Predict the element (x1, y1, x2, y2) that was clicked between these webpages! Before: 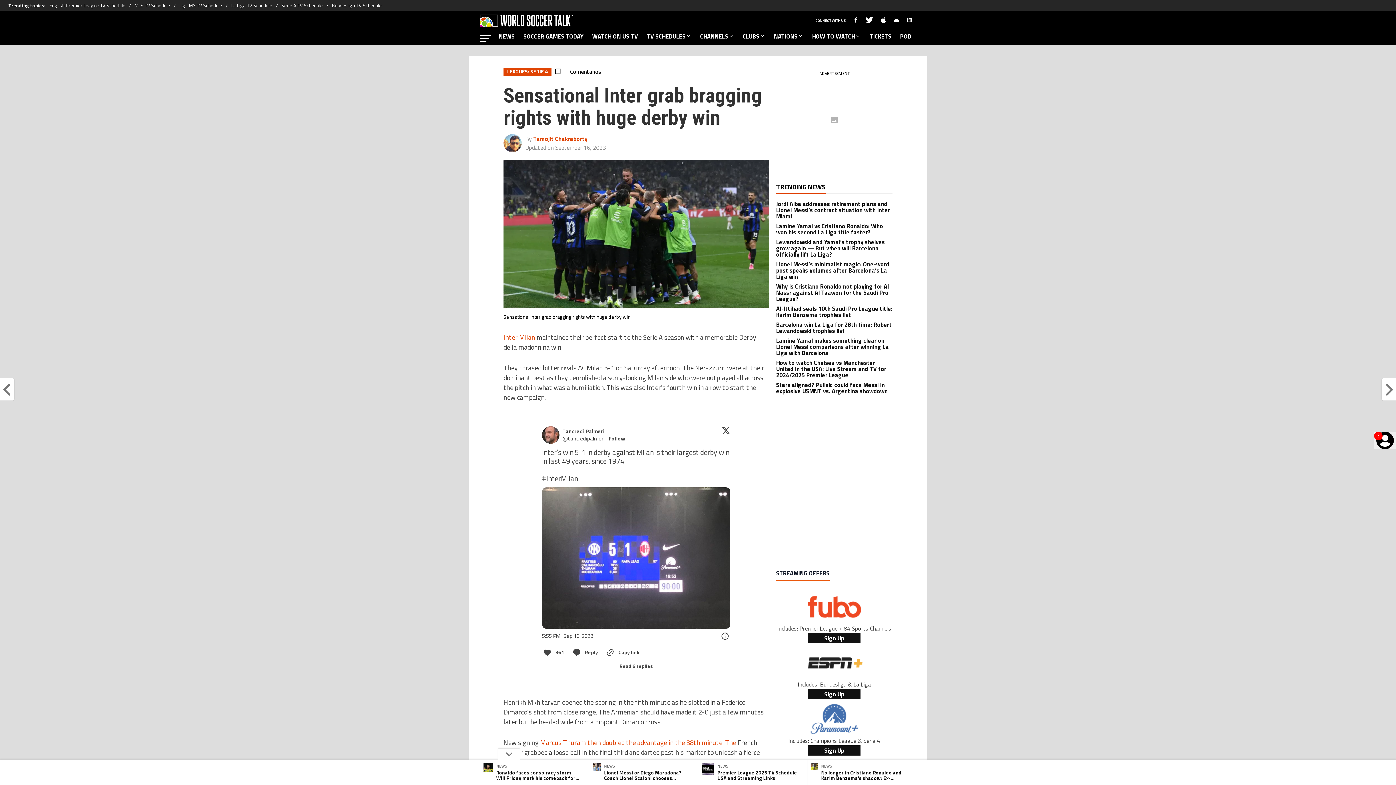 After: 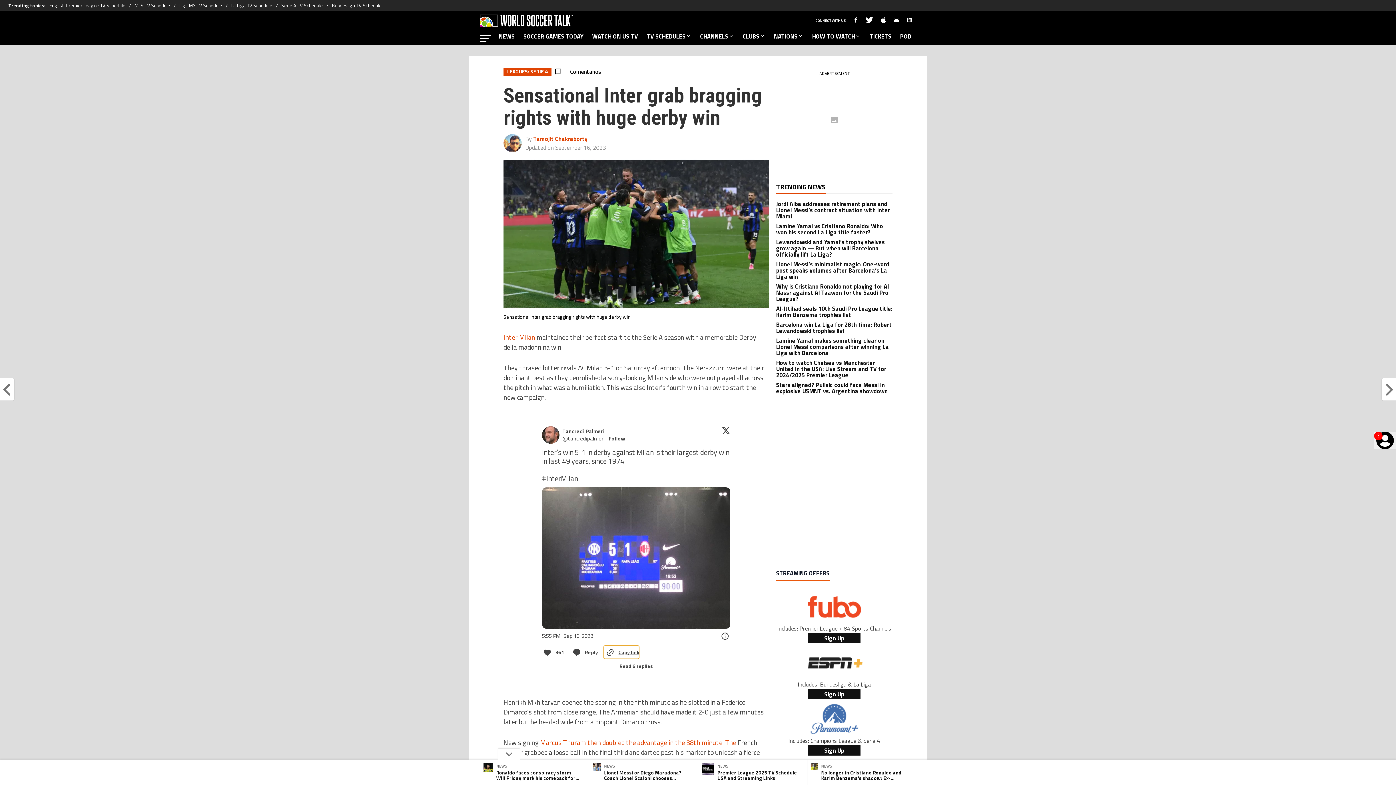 Action: bbox: (605, 646, 639, 659) label: Copy link